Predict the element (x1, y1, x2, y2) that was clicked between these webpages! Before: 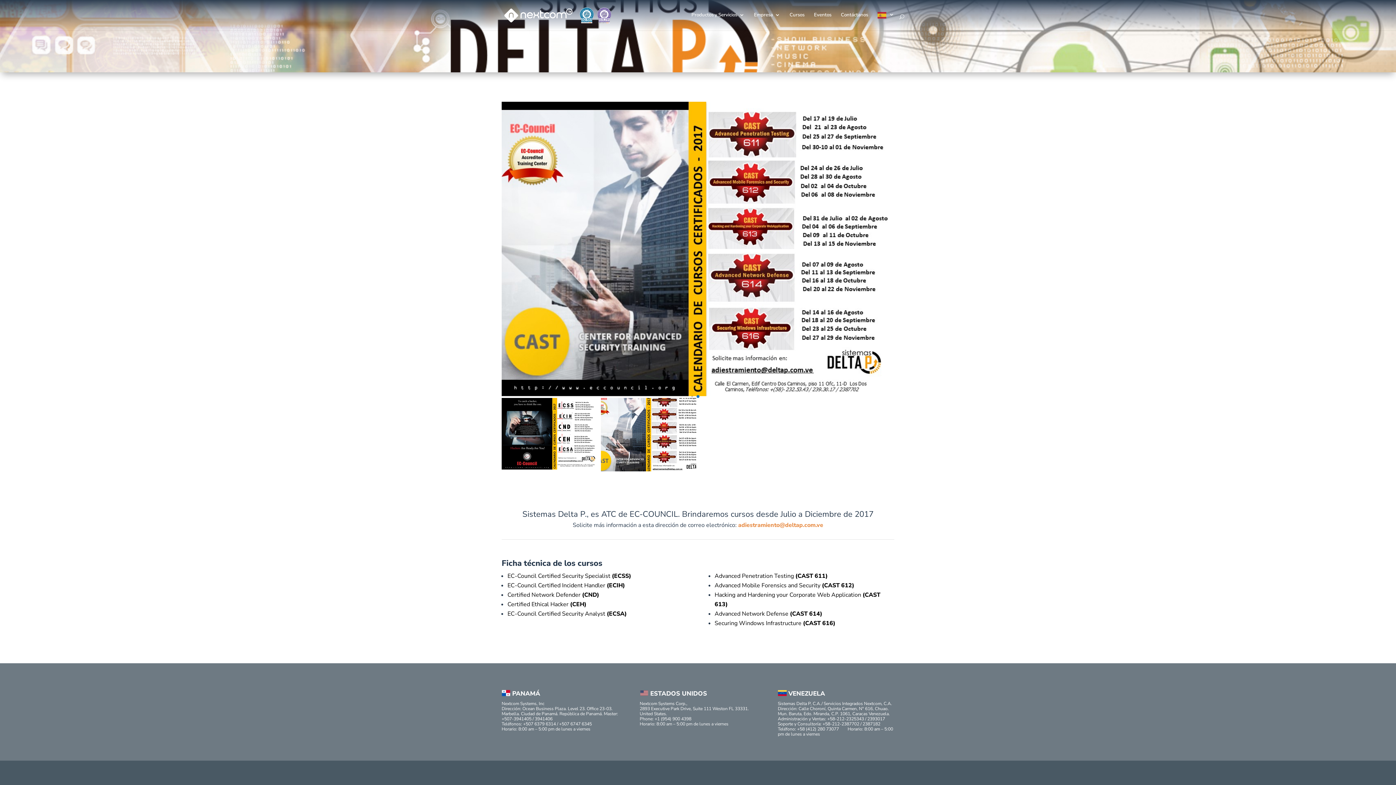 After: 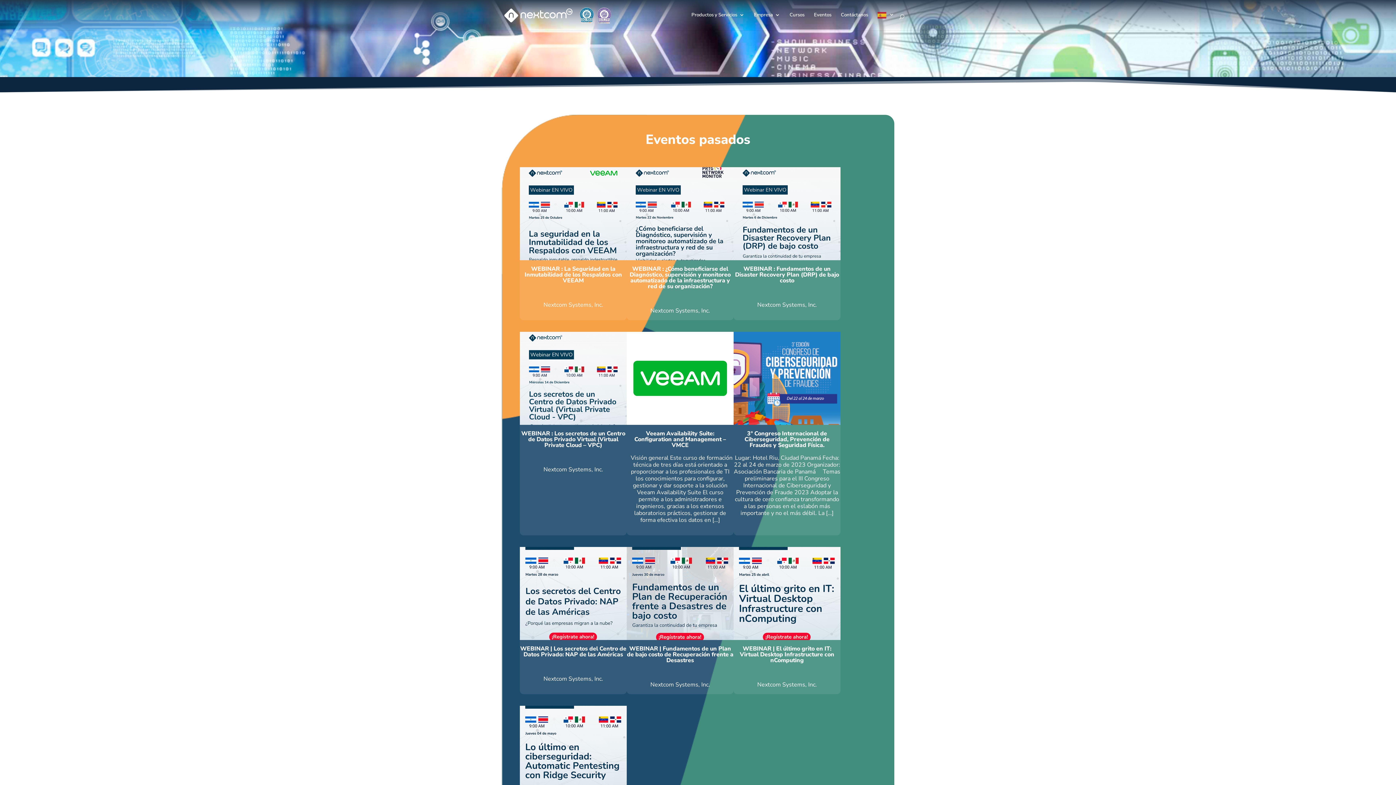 Action: bbox: (814, 12, 831, 29) label: Eventos